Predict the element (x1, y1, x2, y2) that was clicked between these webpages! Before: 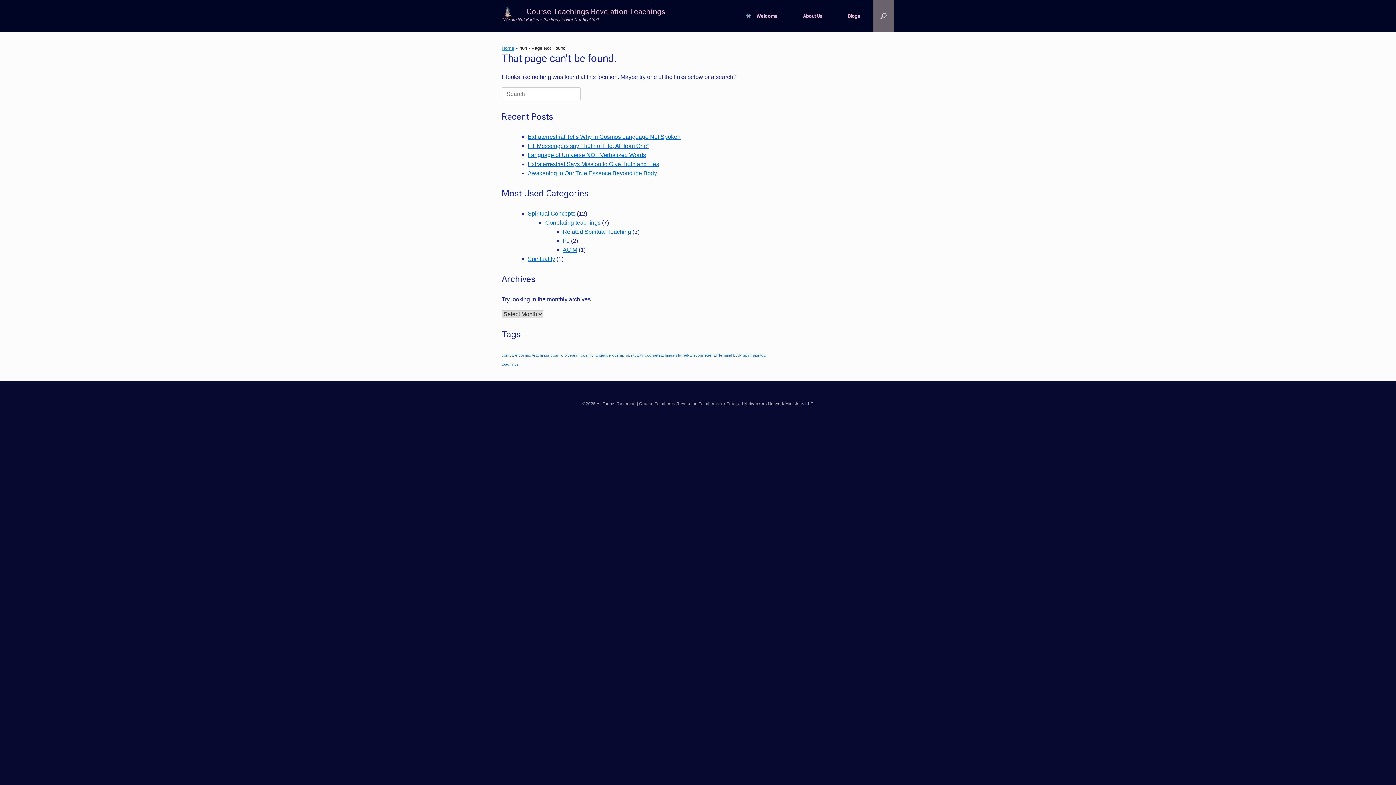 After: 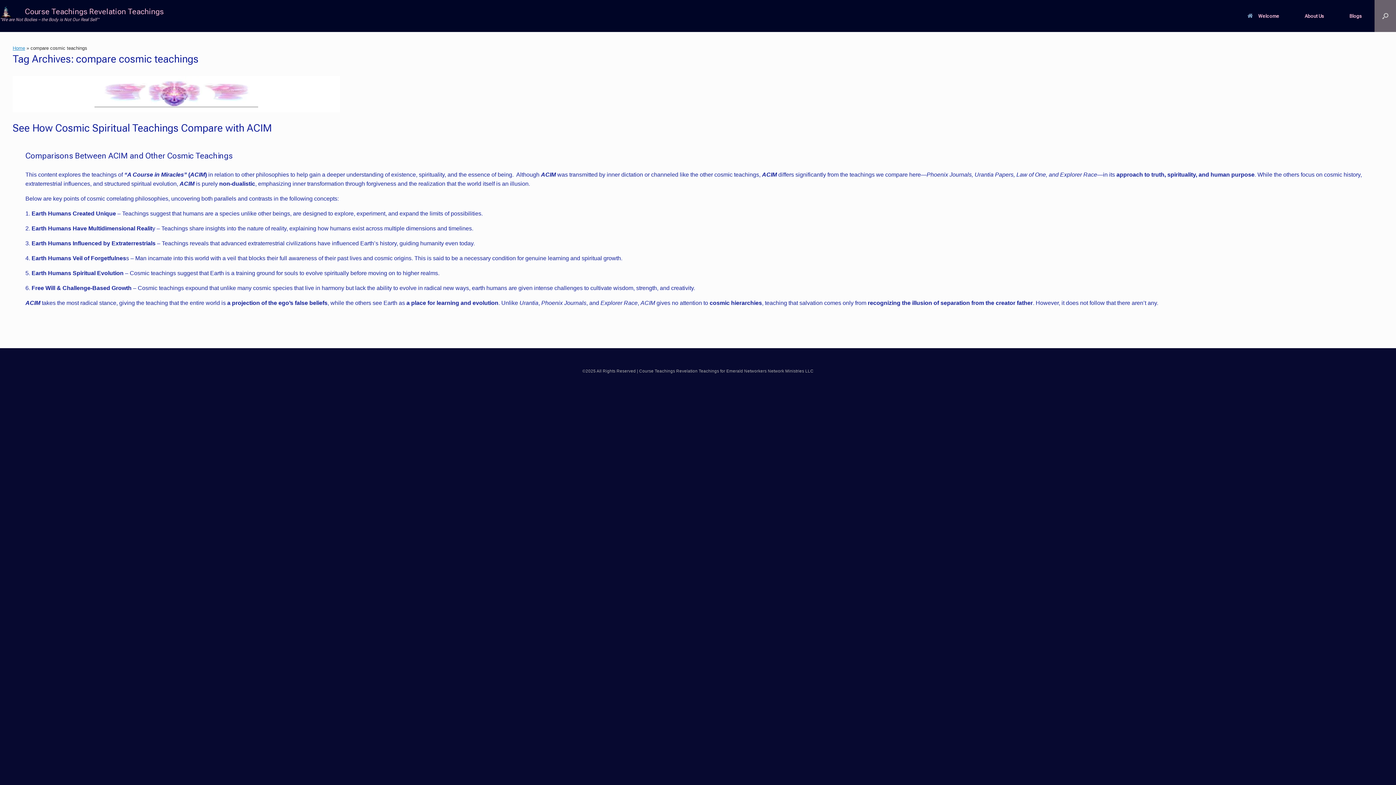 Action: label: compare cosmic teachings (1 item) bbox: (501, 353, 549, 357)